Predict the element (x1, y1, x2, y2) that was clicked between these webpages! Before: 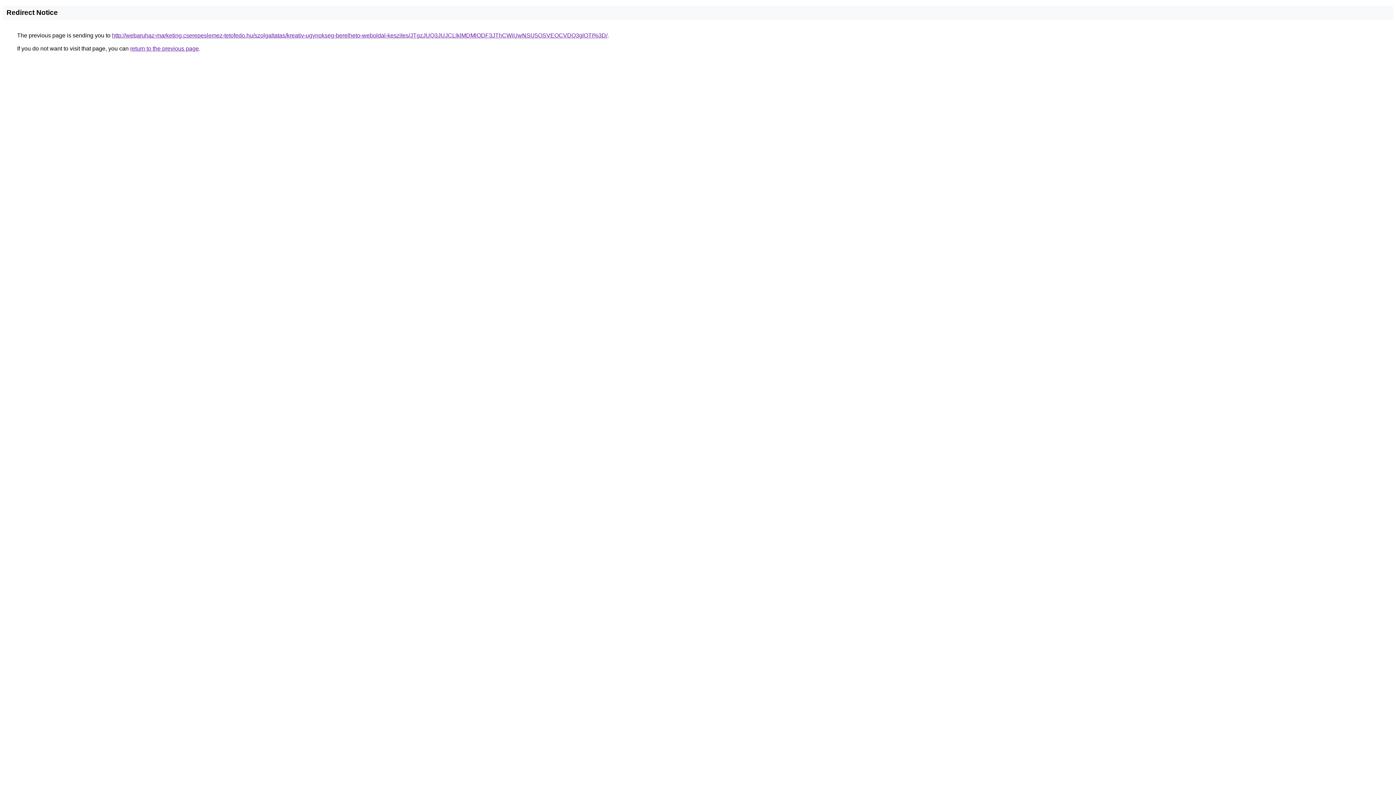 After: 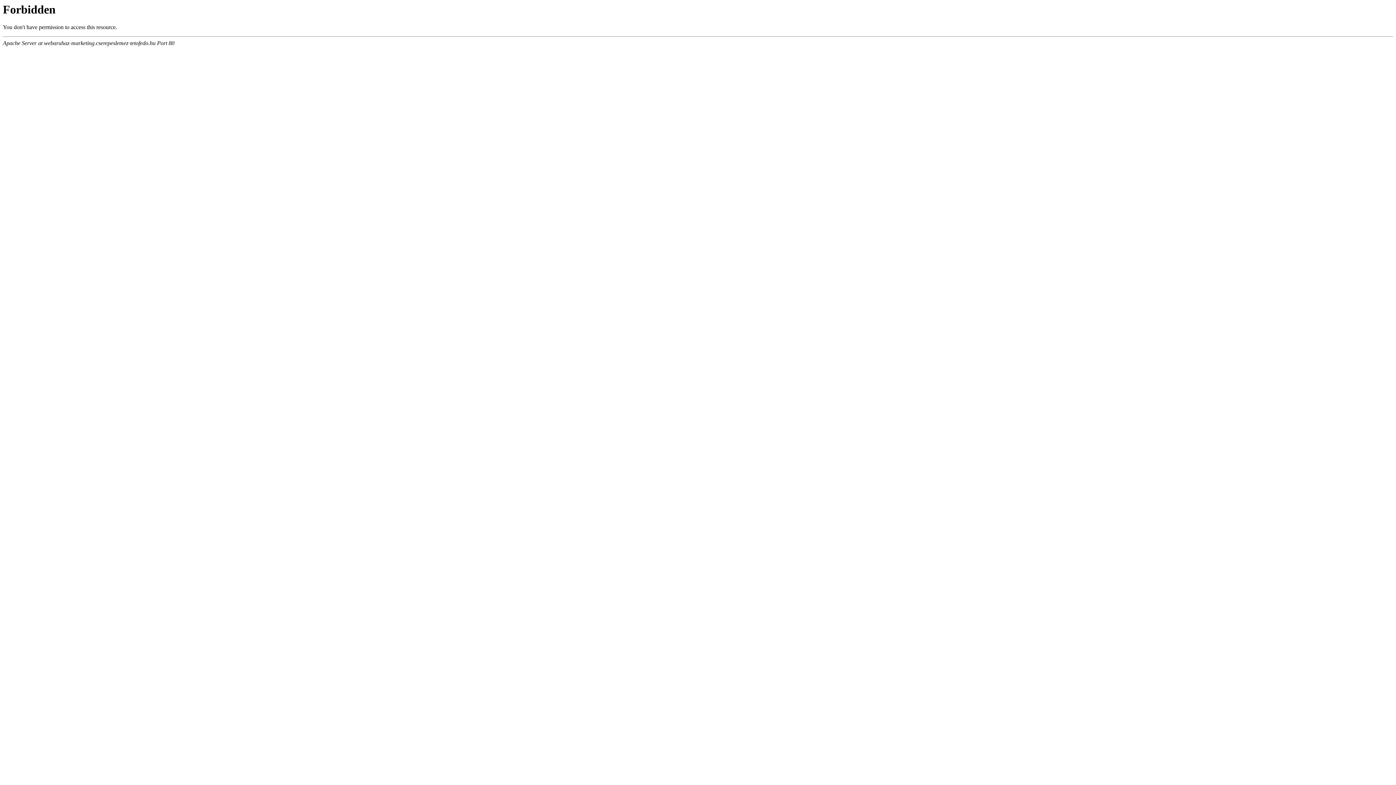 Action: label: http://webaruhaz-marketing.cserepeslemez-tetofedo.hu/szolgaltatas/kreativ-ugynokseg-berelheto-weboldal-keszites/JTgzJUQ3JUJCLlklMDMlODF3JThCWiUwNSU5OSVEOCVDQ3glOTI%3D/ bbox: (112, 32, 607, 38)